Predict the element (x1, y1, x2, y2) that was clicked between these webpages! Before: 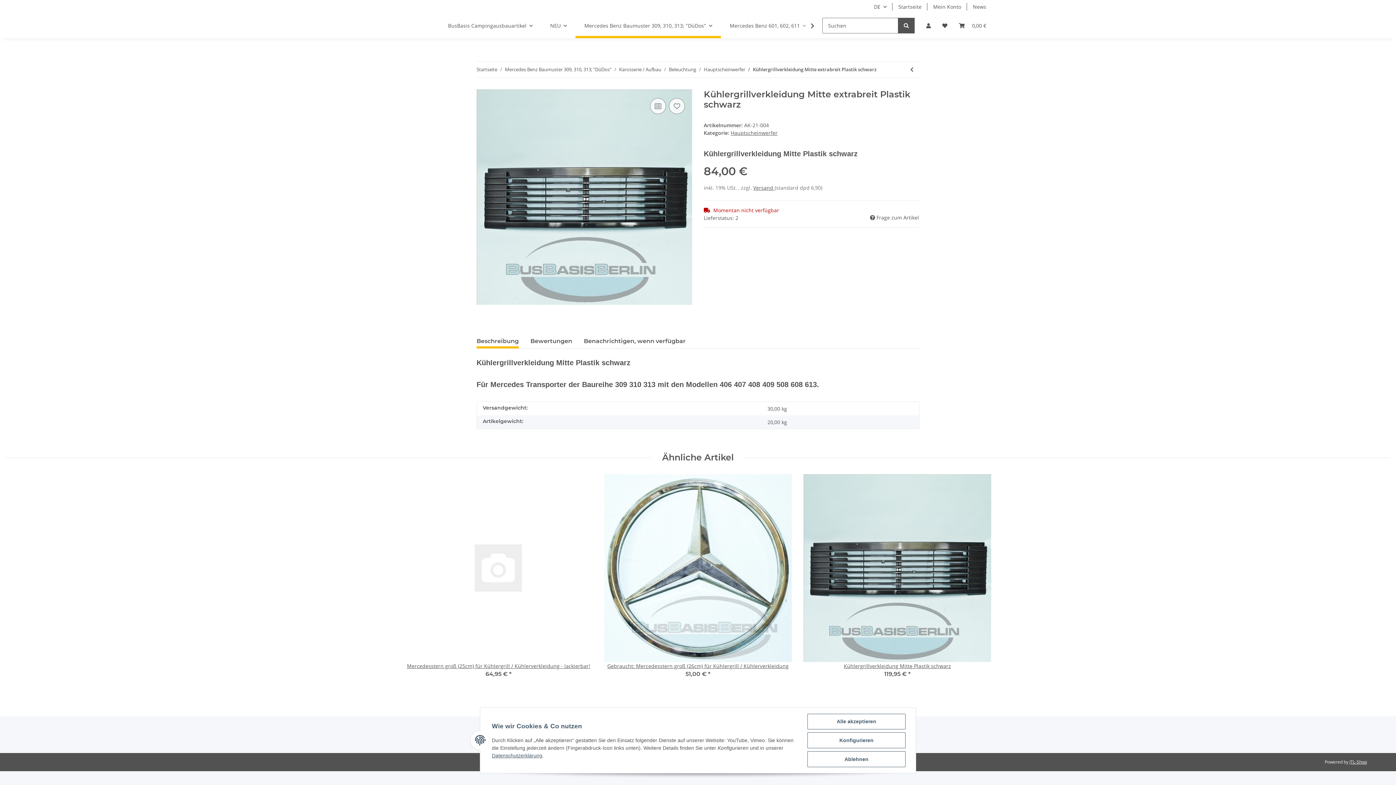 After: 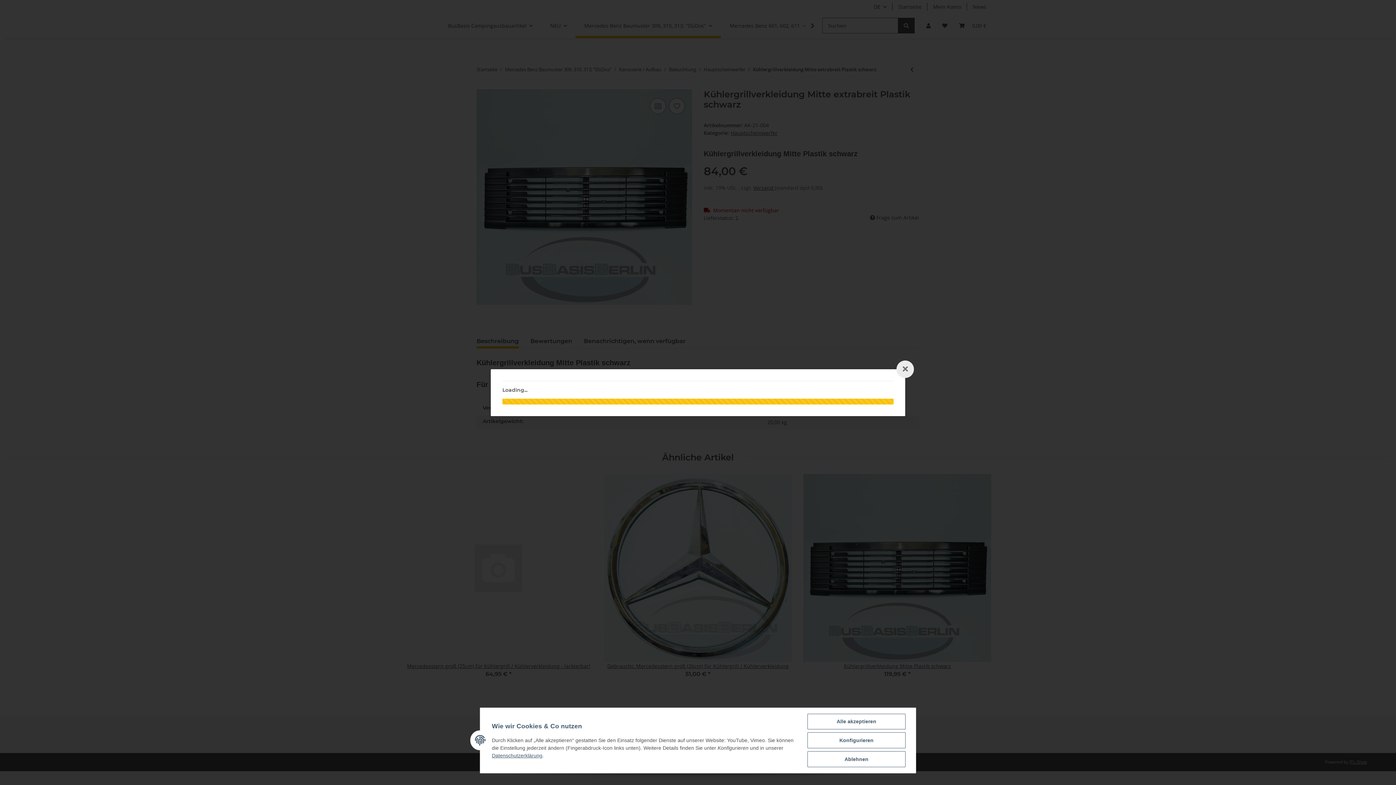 Action: label: Versand  bbox: (753, 184, 774, 191)